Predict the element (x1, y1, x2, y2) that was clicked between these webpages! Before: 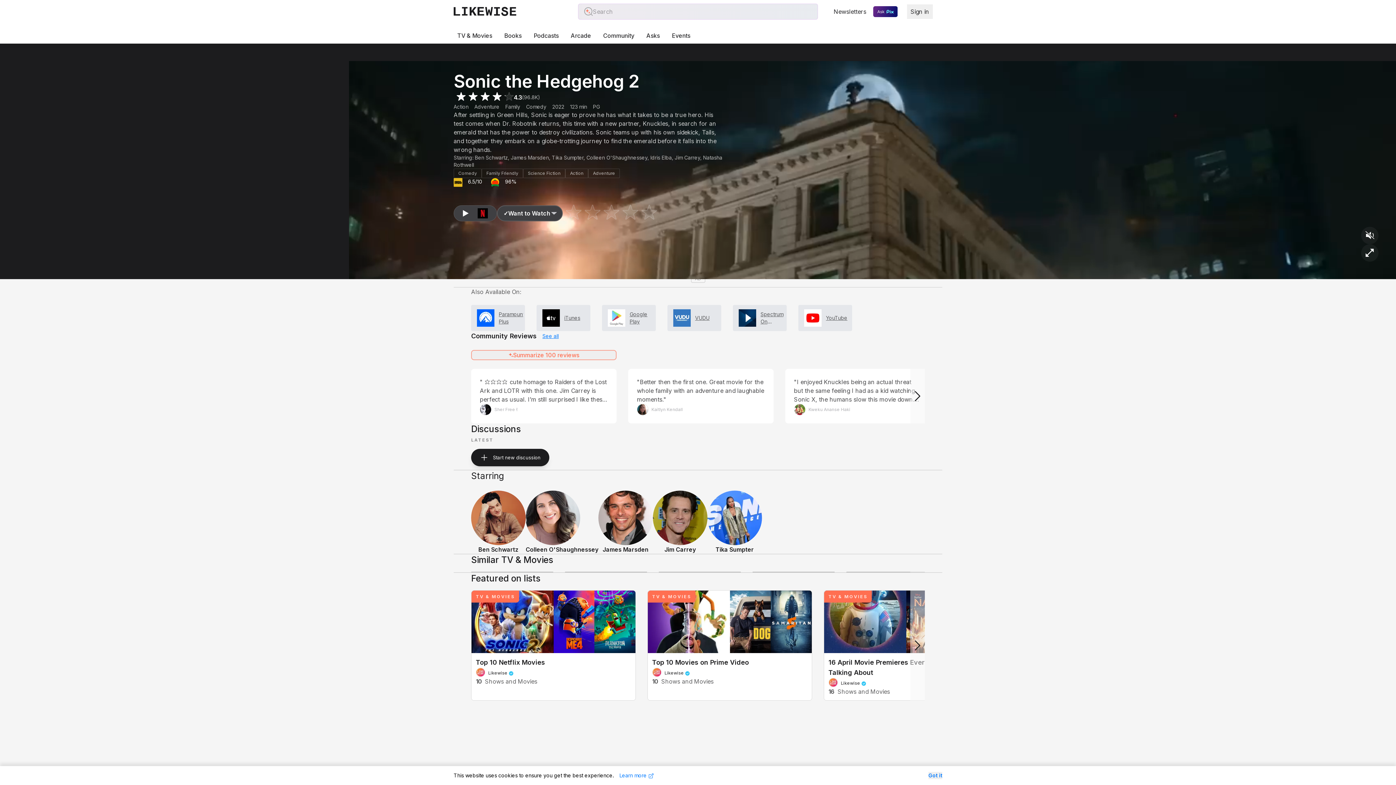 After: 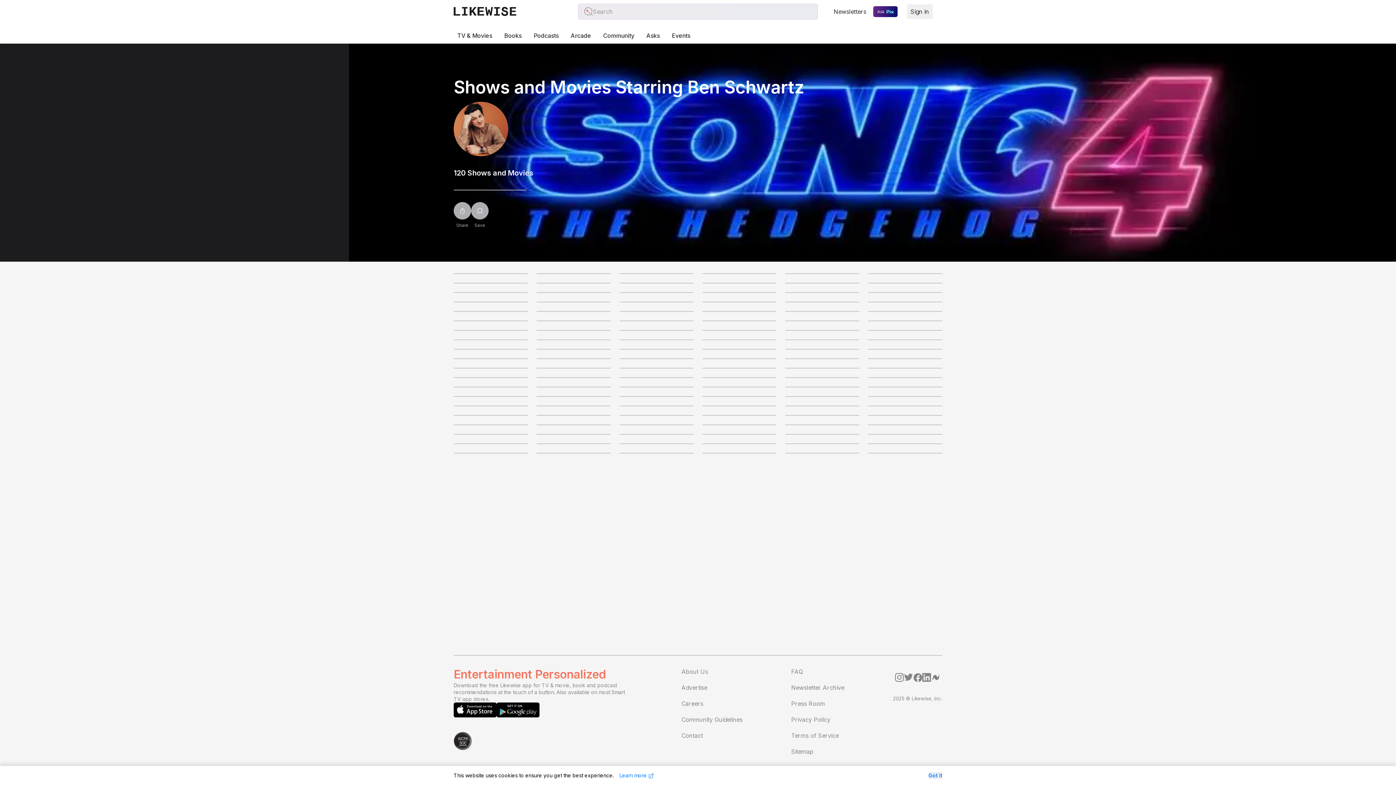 Action: bbox: (471, 490, 525, 554) label: Ben Schwartz